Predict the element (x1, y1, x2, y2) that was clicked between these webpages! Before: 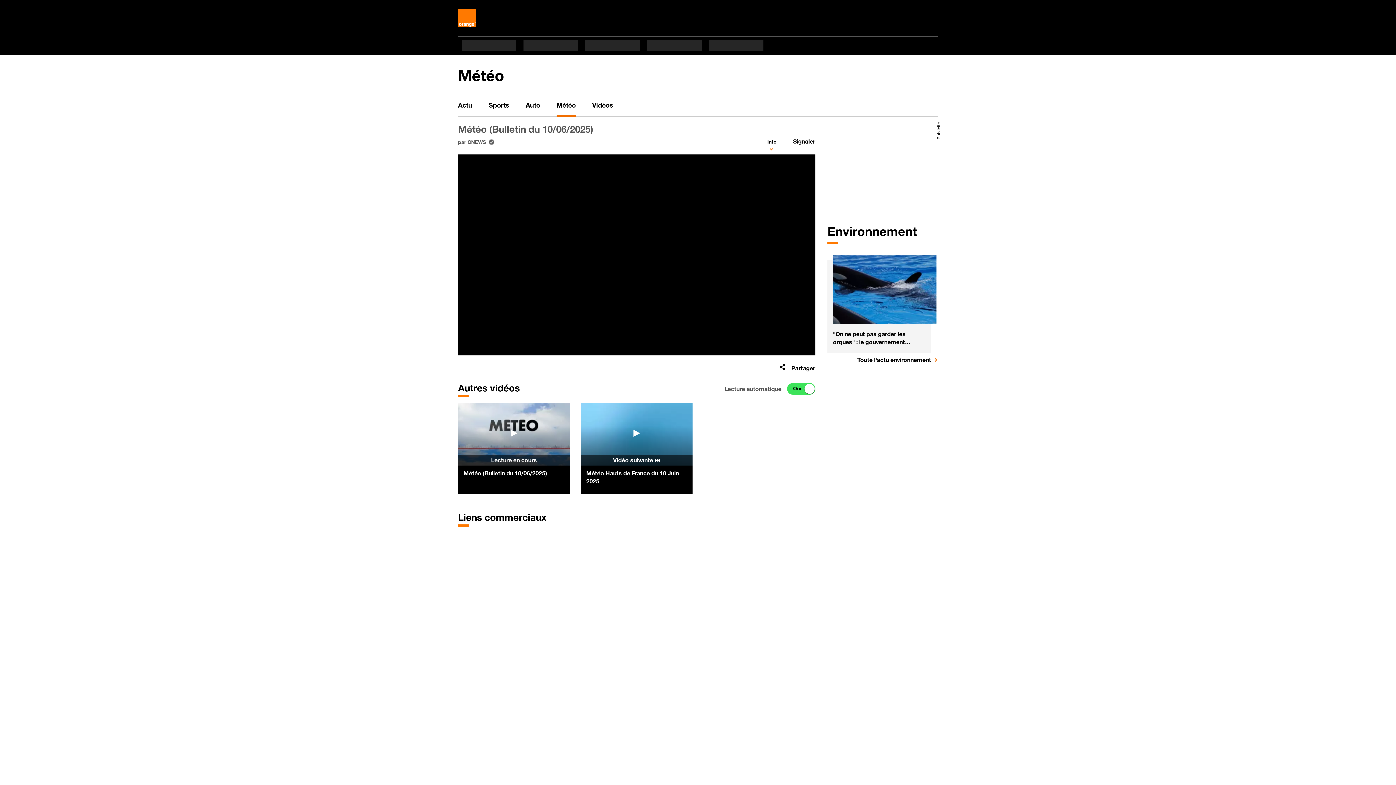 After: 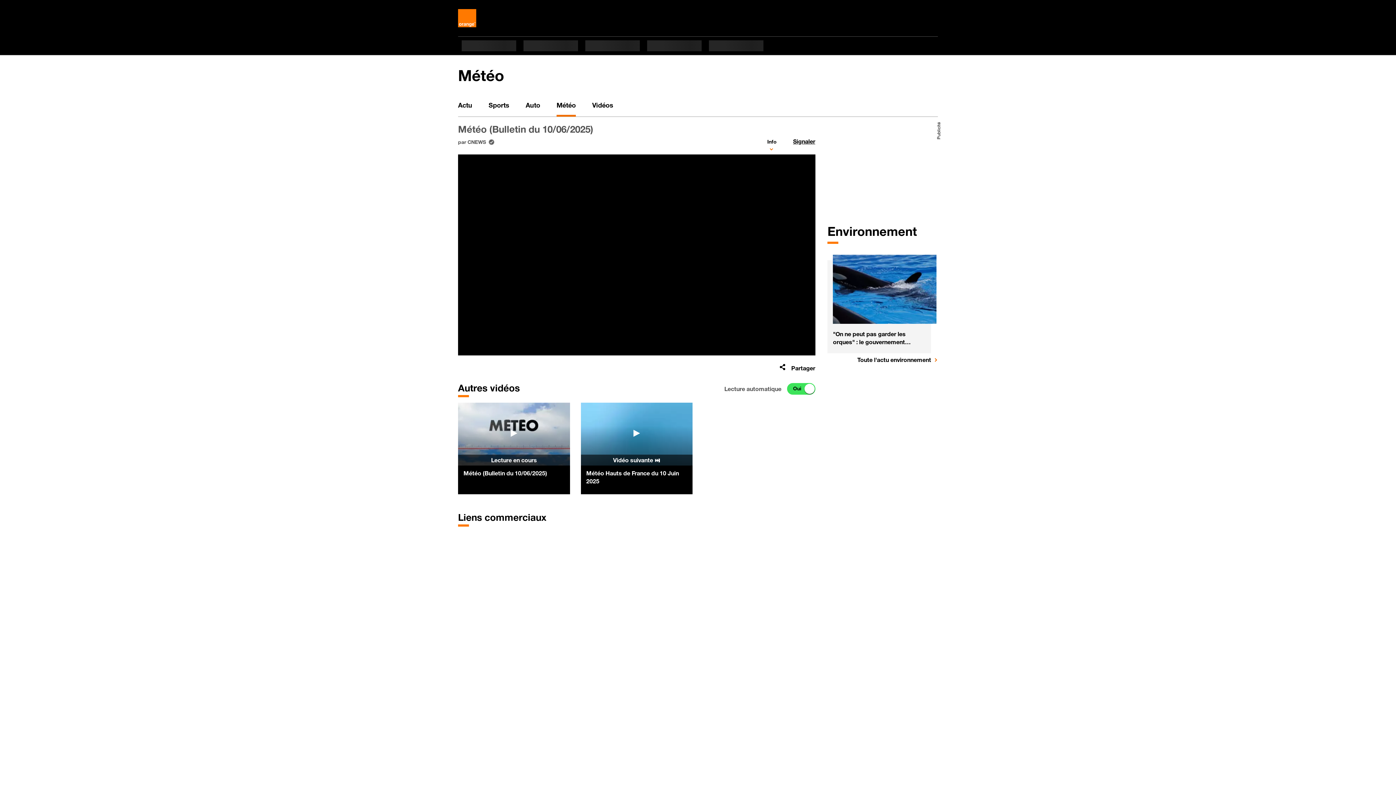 Action: label: Météo (Bulletin du 10/06/2025) bbox: (463, 469, 564, 477)